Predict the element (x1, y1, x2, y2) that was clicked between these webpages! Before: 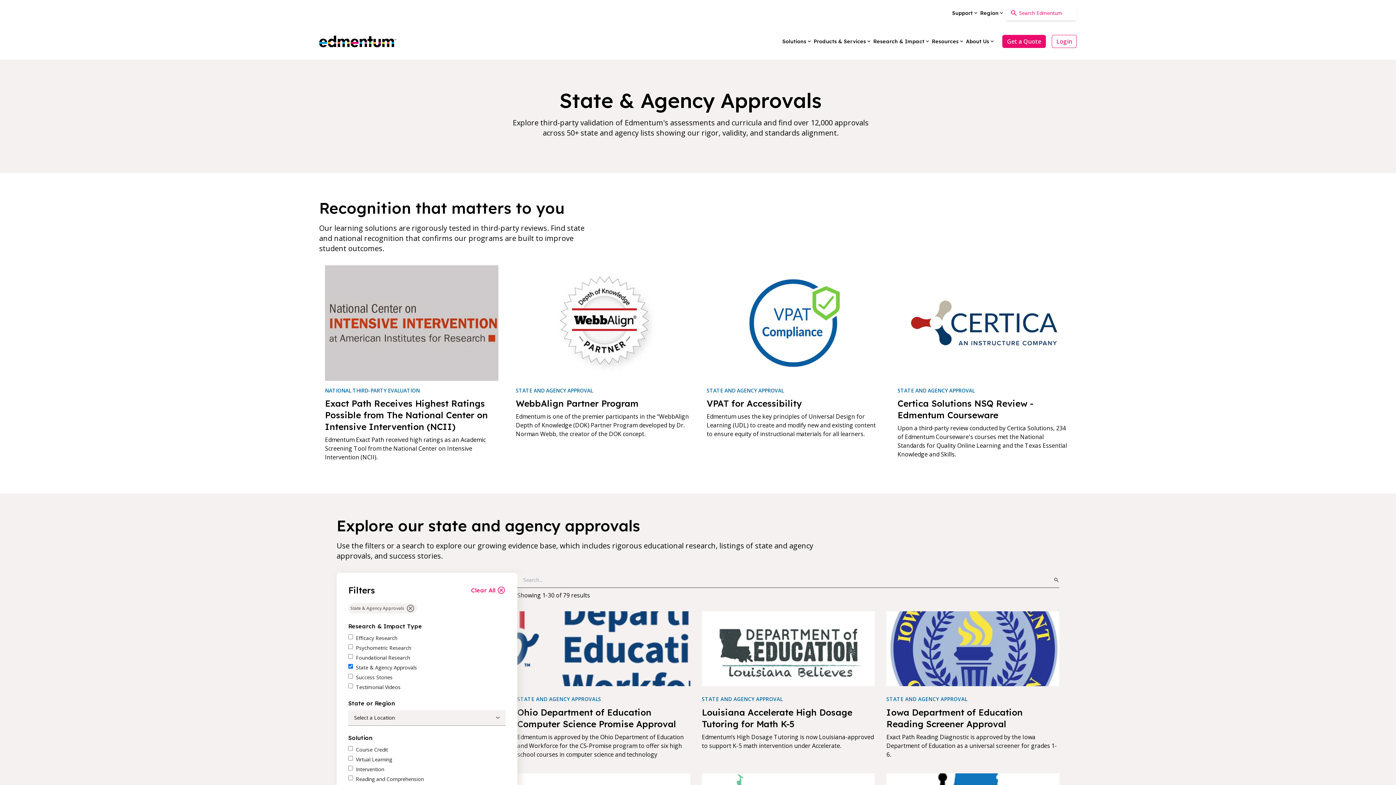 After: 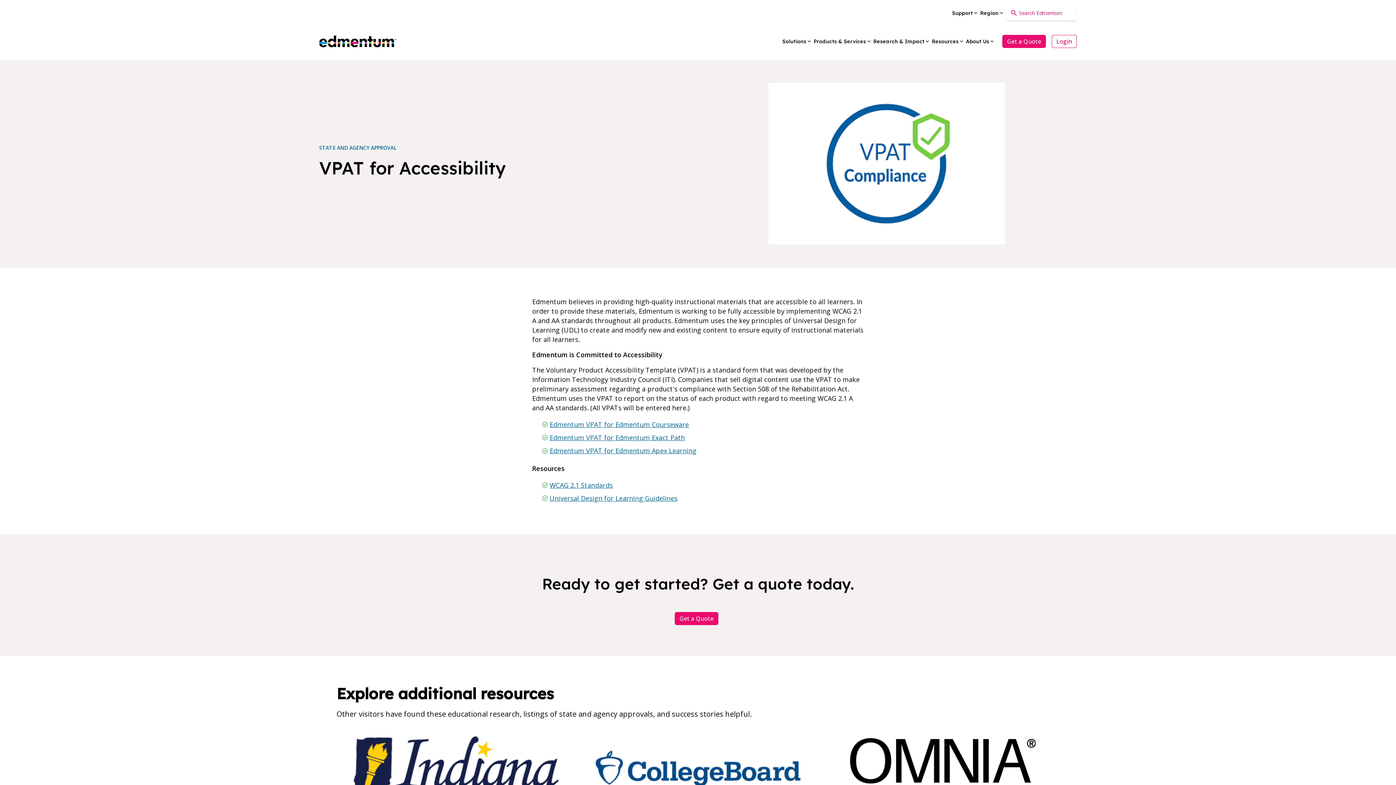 Action: bbox: (701, 259, 886, 470) label: STATE AND AGENCY APPROVAL
VPAT for Accessibility

Edmentum uses the key principles of Universal Design for Learning (UDL) to create and modify new and existing content to ensure equity of instructional materials for all learners.